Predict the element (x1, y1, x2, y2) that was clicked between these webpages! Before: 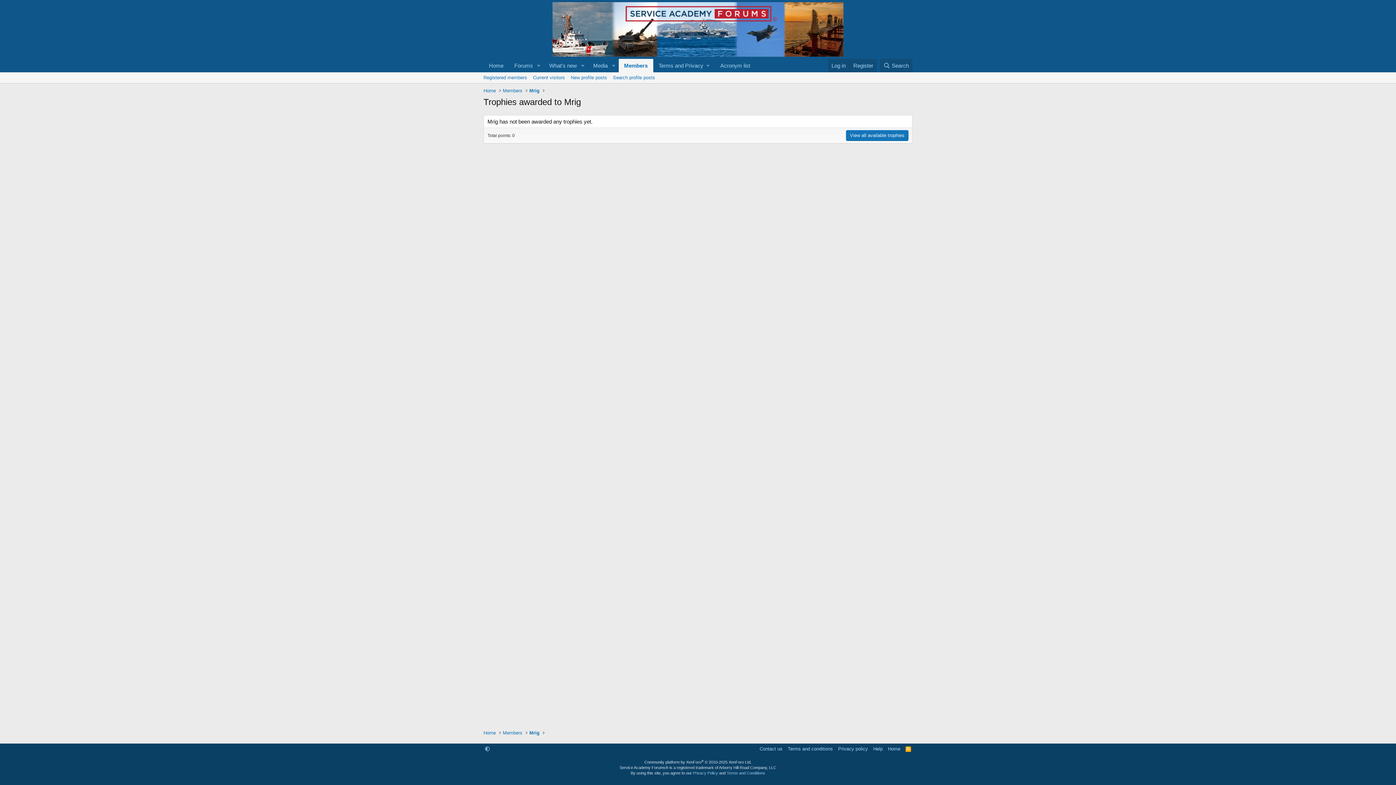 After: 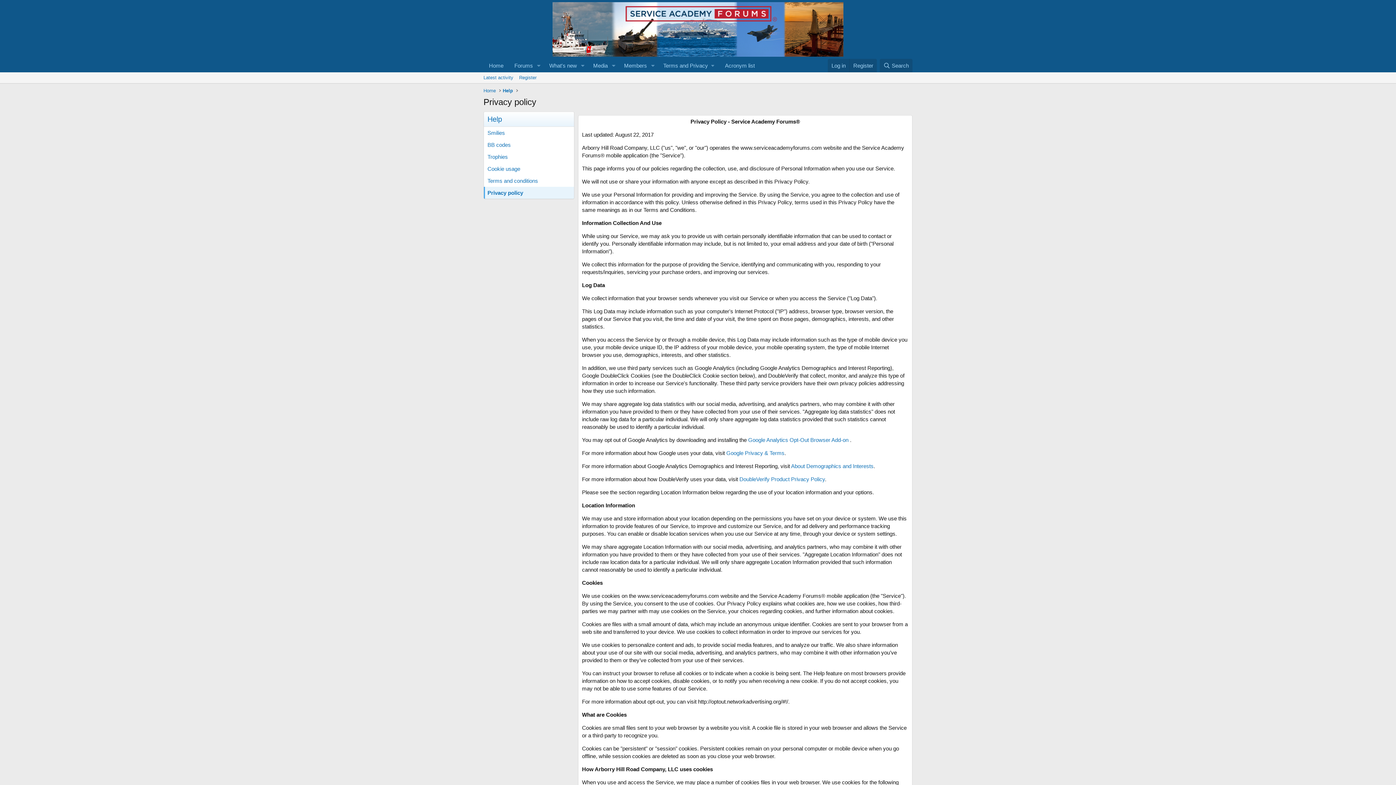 Action: bbox: (836, 745, 869, 752) label: Privacy policy